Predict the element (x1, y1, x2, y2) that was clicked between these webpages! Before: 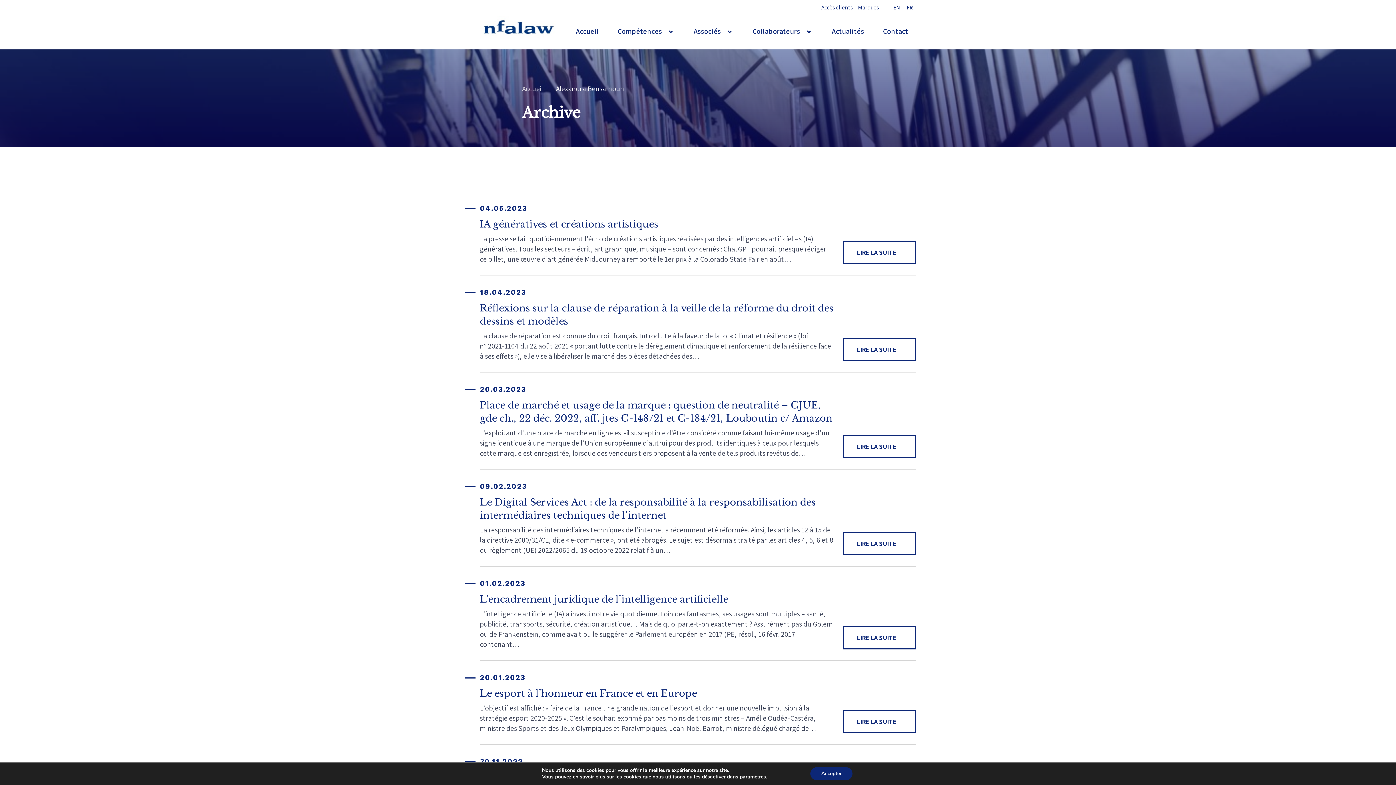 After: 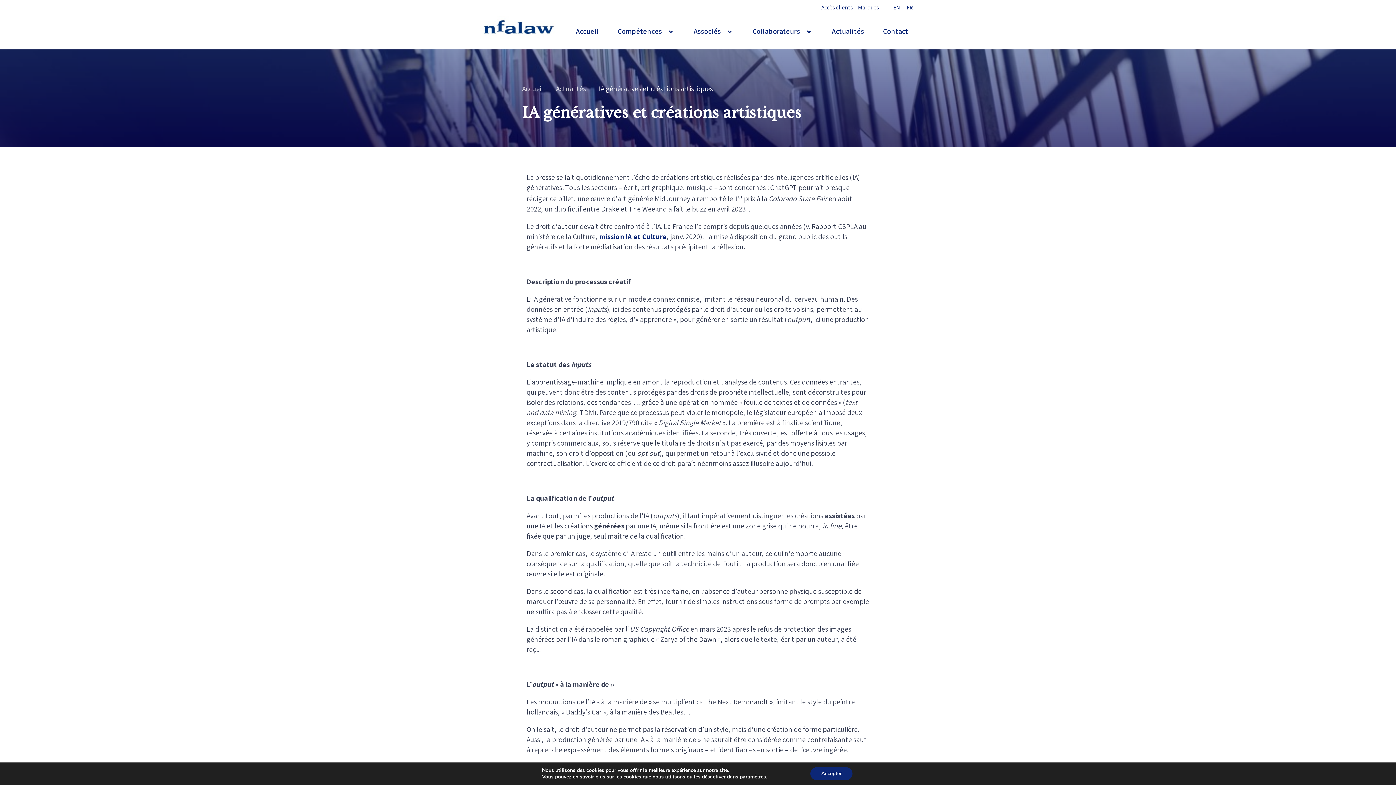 Action: label: IA génératives et créations artistiques bbox: (480, 218, 658, 230)